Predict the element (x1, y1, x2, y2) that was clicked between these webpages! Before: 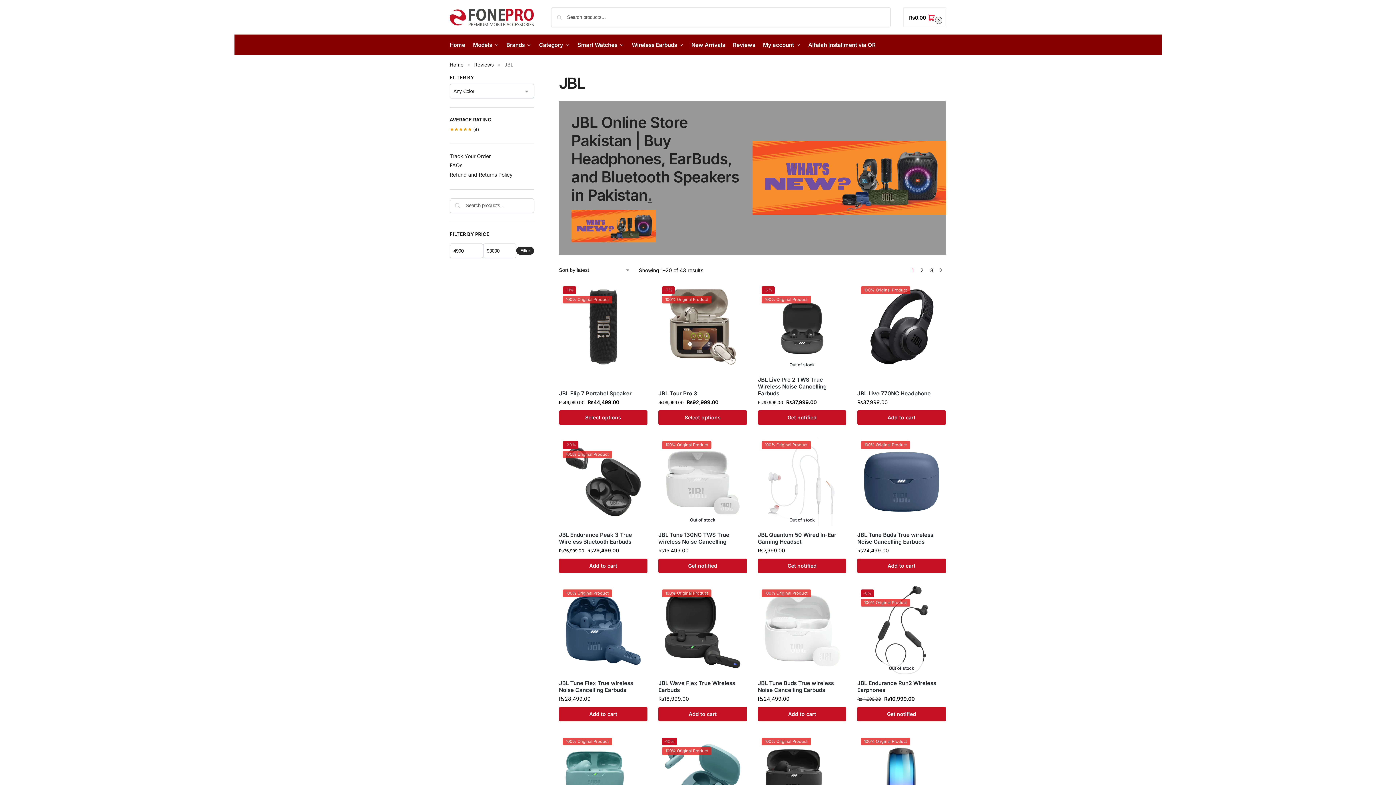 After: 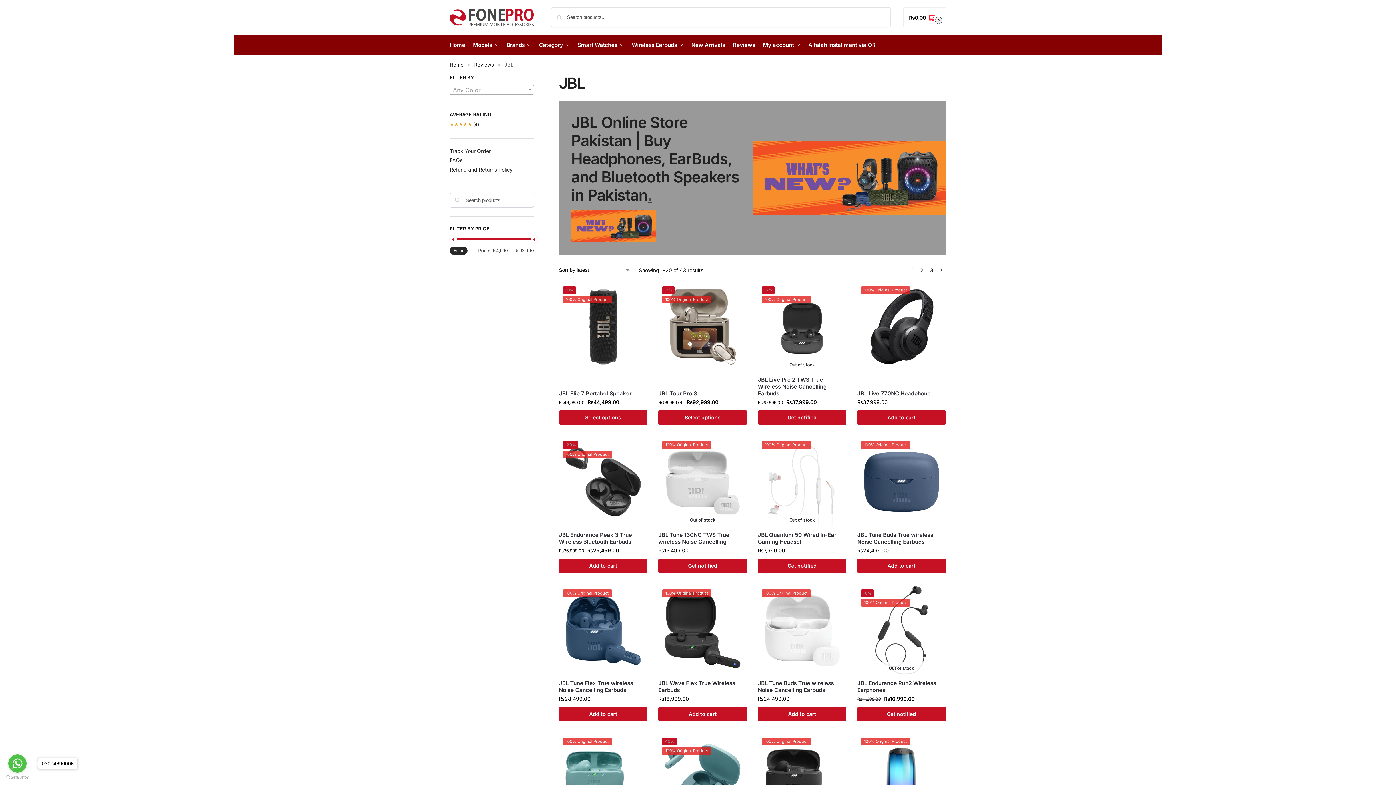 Action: bbox: (516, 246, 534, 254) label: Filter